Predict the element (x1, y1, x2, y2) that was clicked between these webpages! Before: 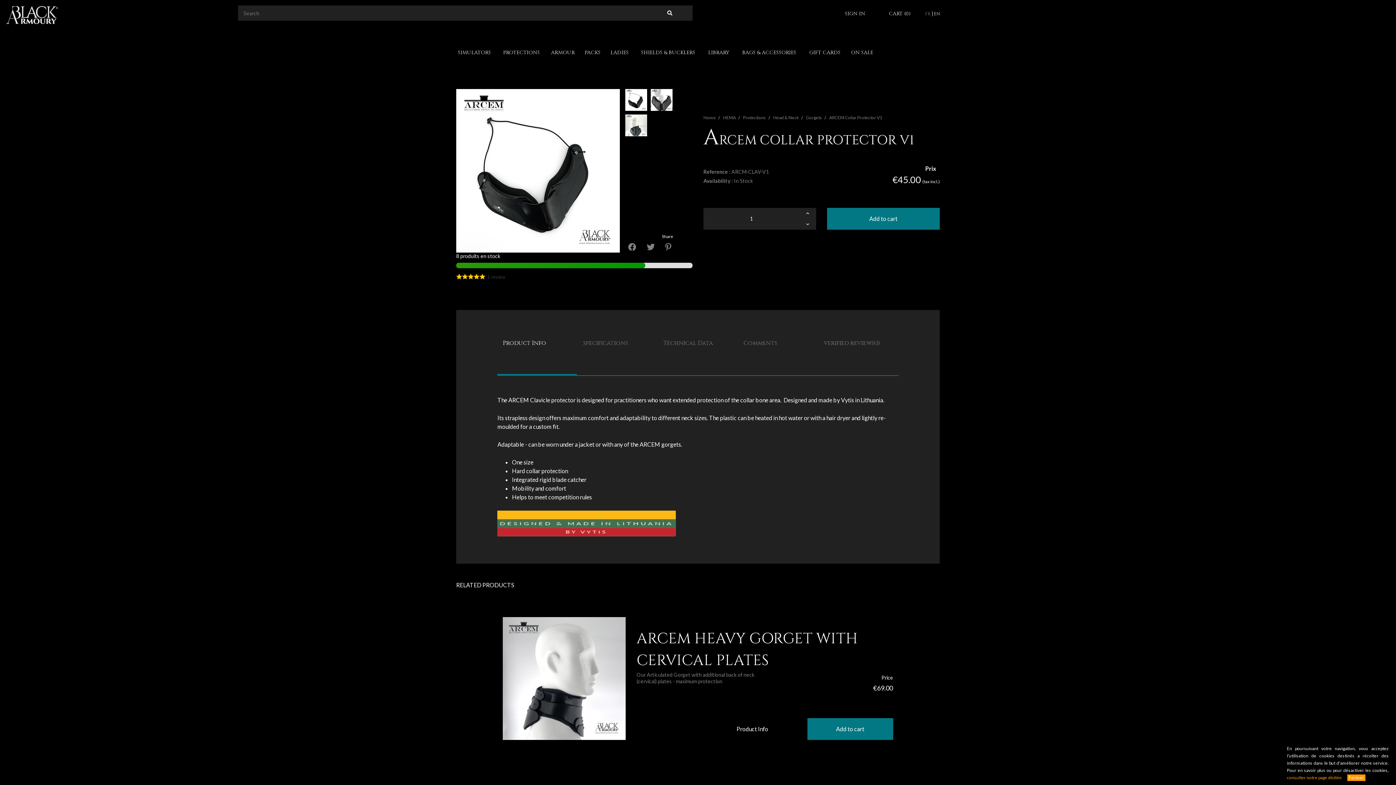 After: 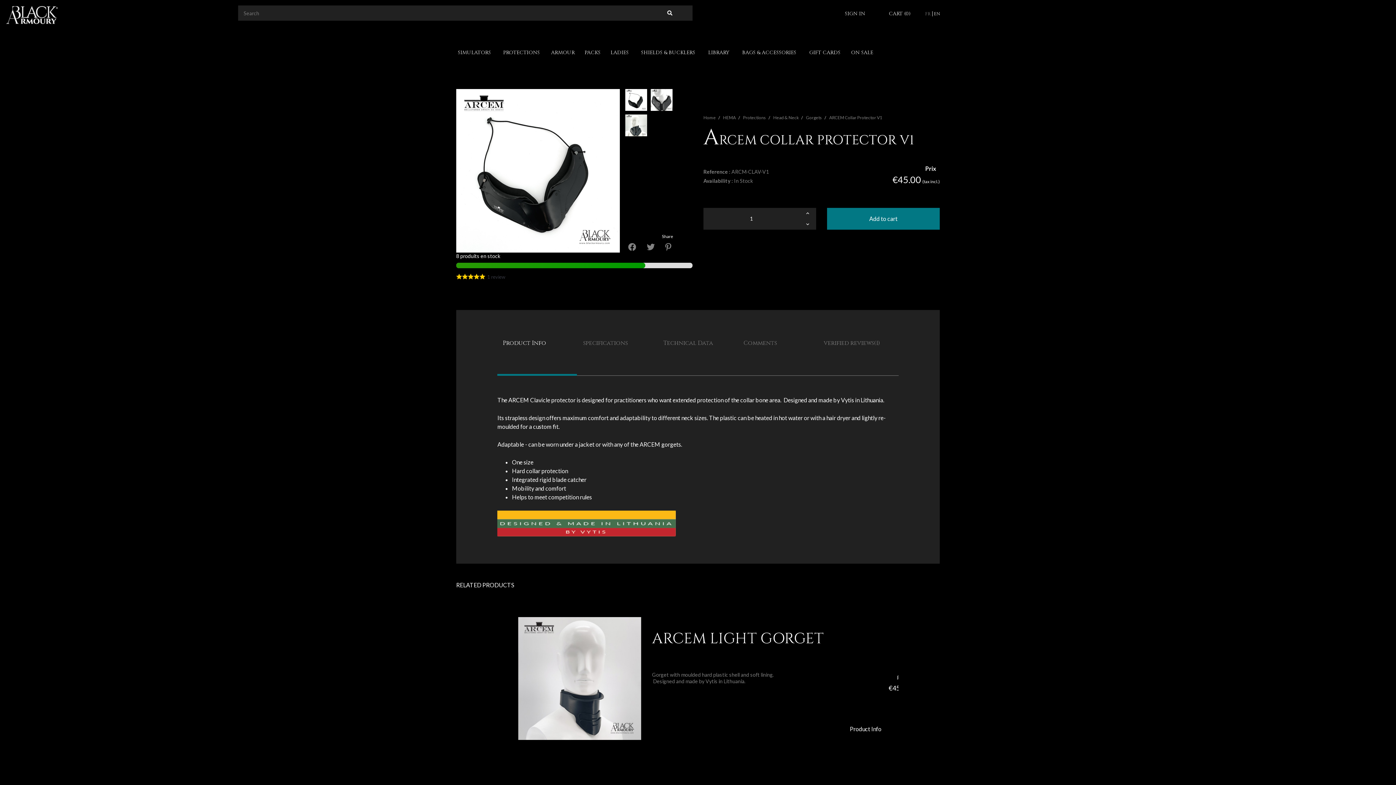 Action: label: ARCEM Collar Protector V1 bbox: (829, 114, 882, 120)